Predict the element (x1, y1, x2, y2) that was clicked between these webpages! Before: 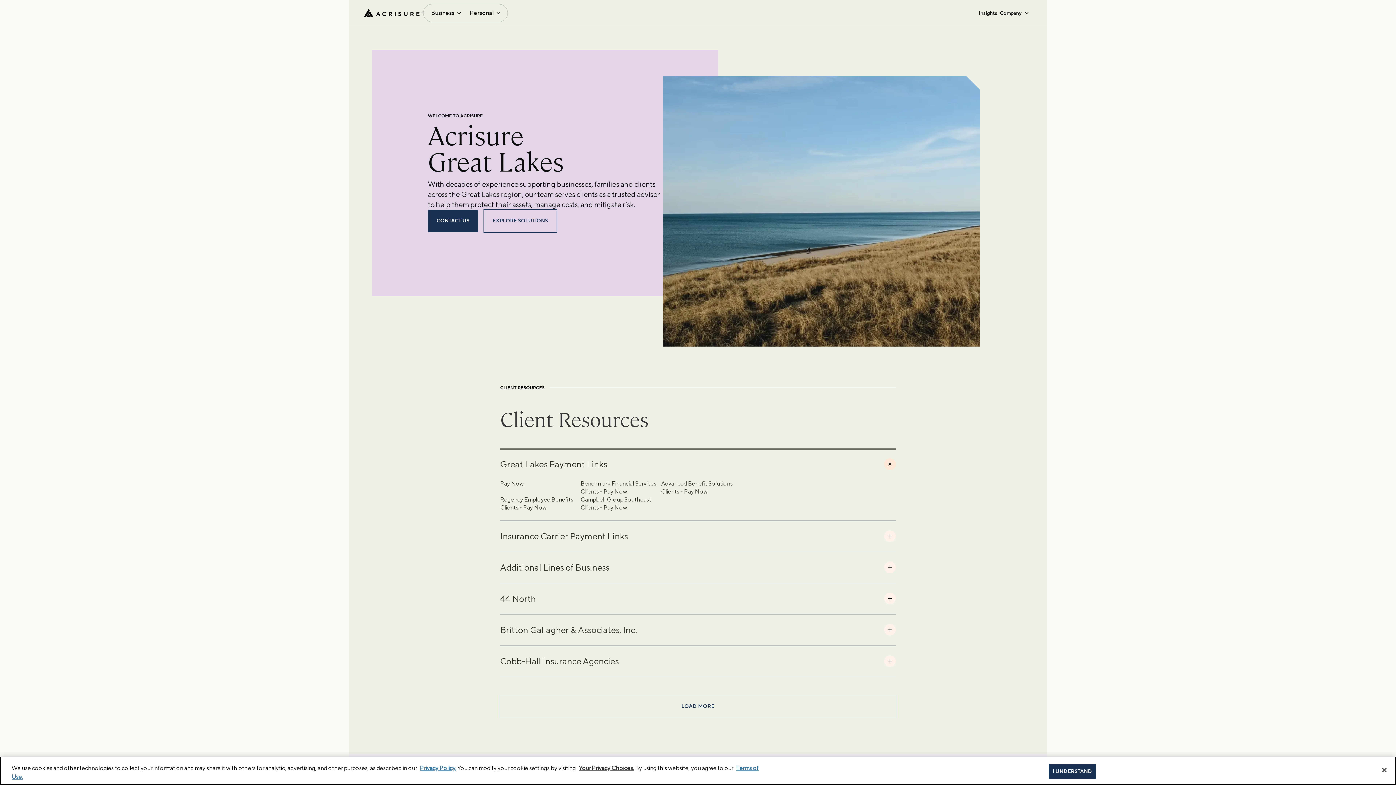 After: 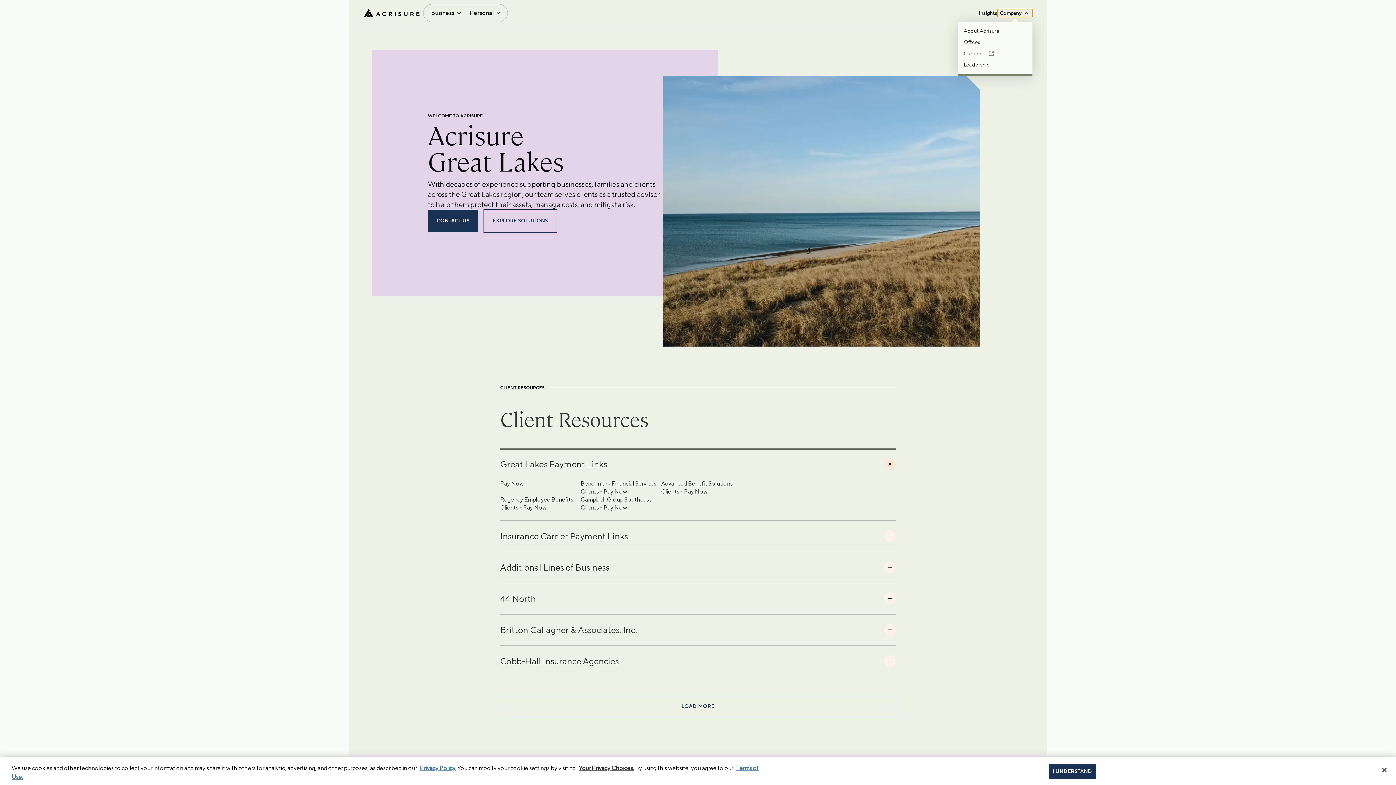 Action: label: Company bbox: (997, 9, 1032, 17)